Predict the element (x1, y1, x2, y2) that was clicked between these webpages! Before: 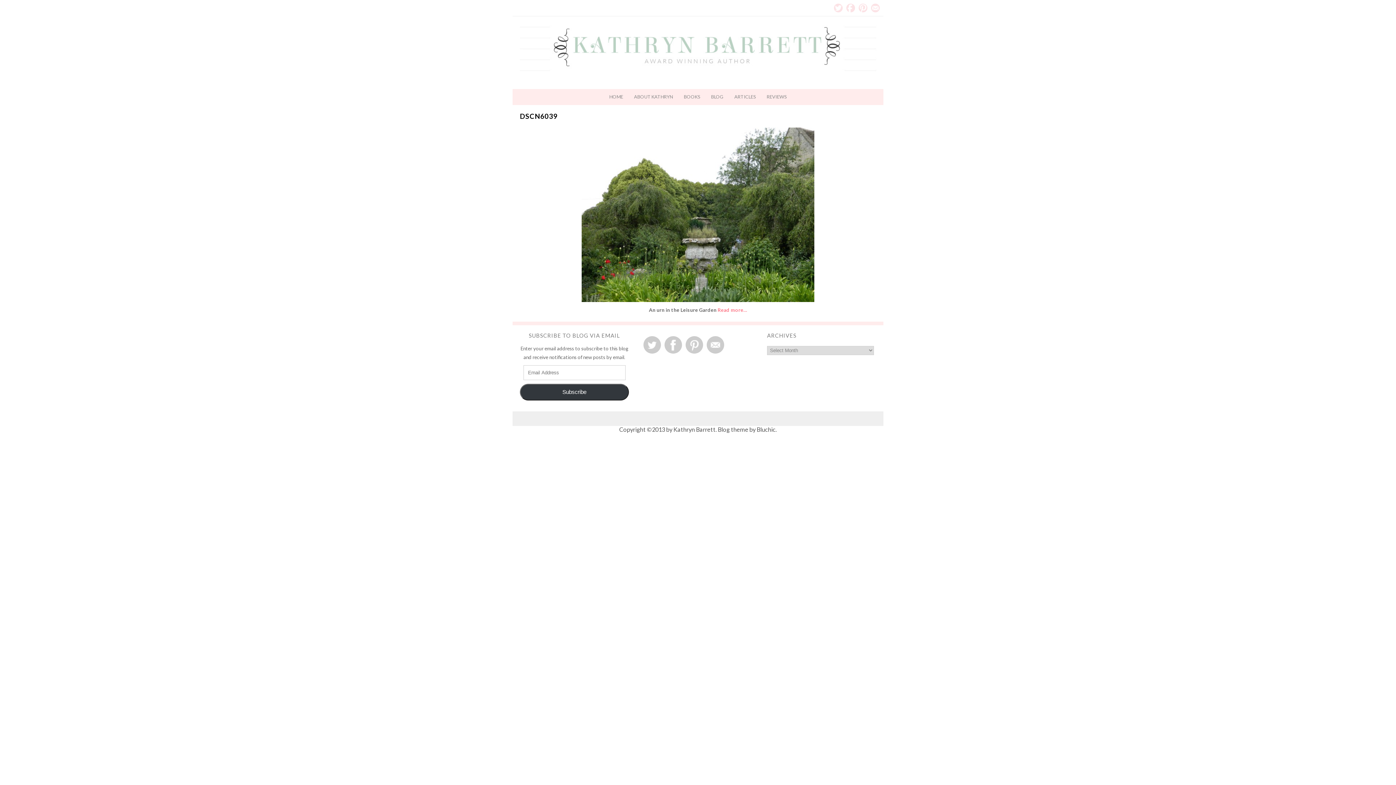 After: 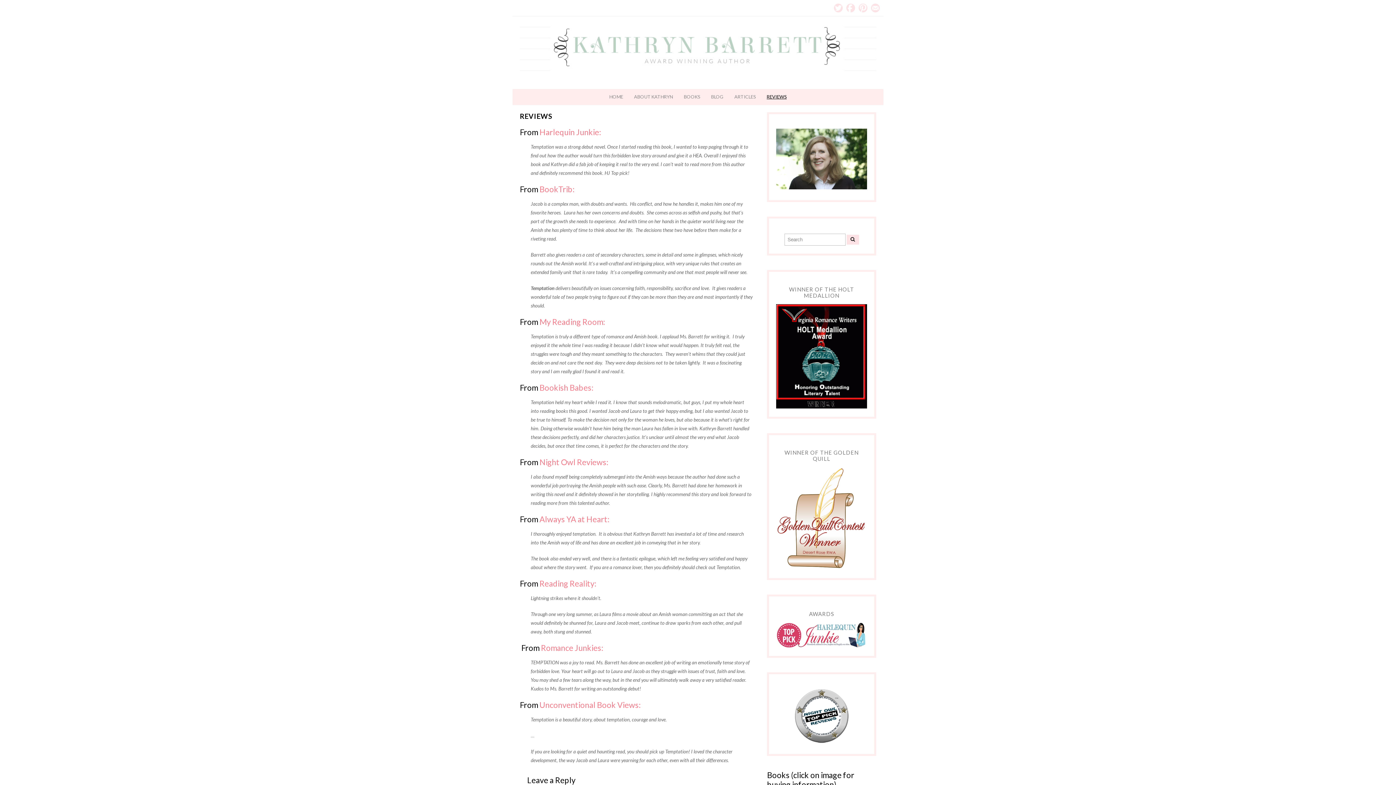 Action: bbox: (761, 89, 792, 104) label: REVIEWS